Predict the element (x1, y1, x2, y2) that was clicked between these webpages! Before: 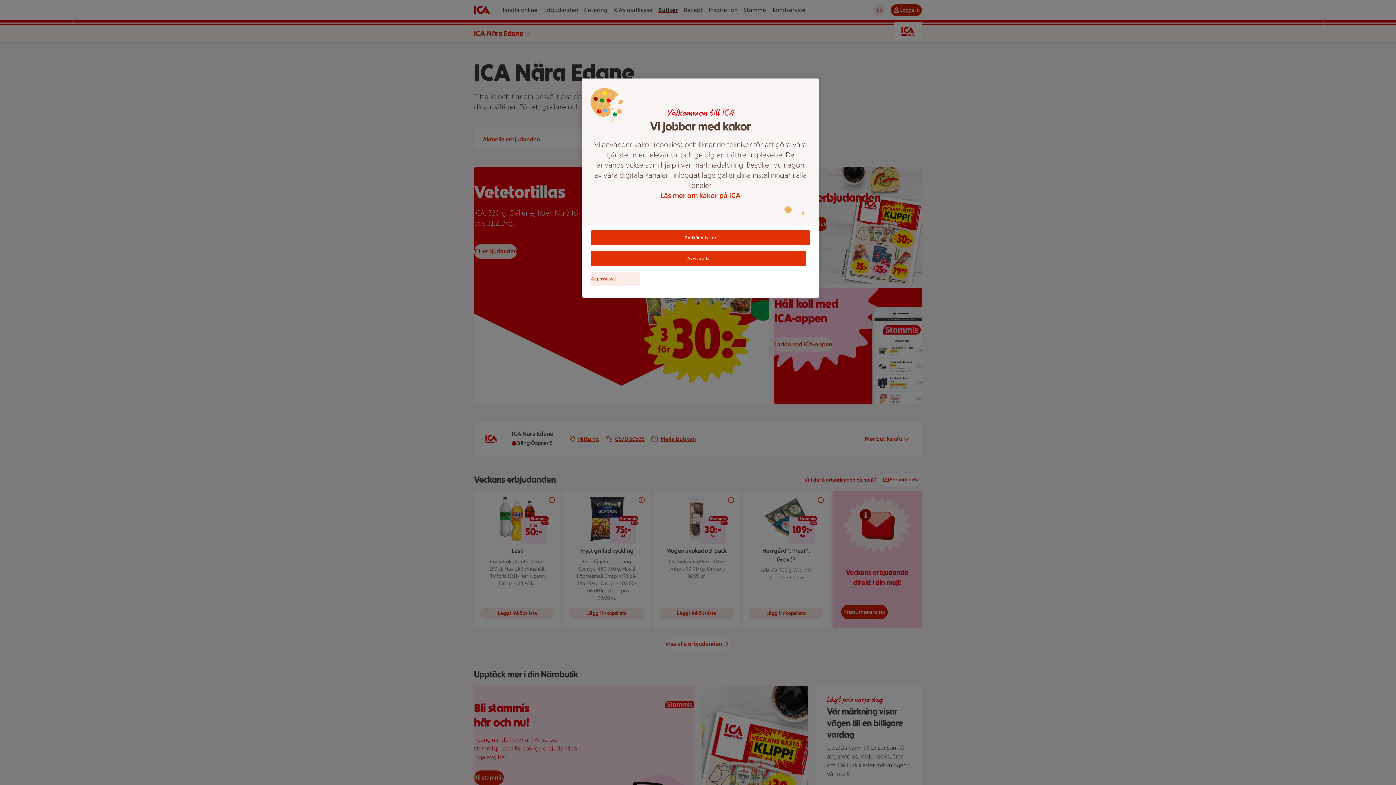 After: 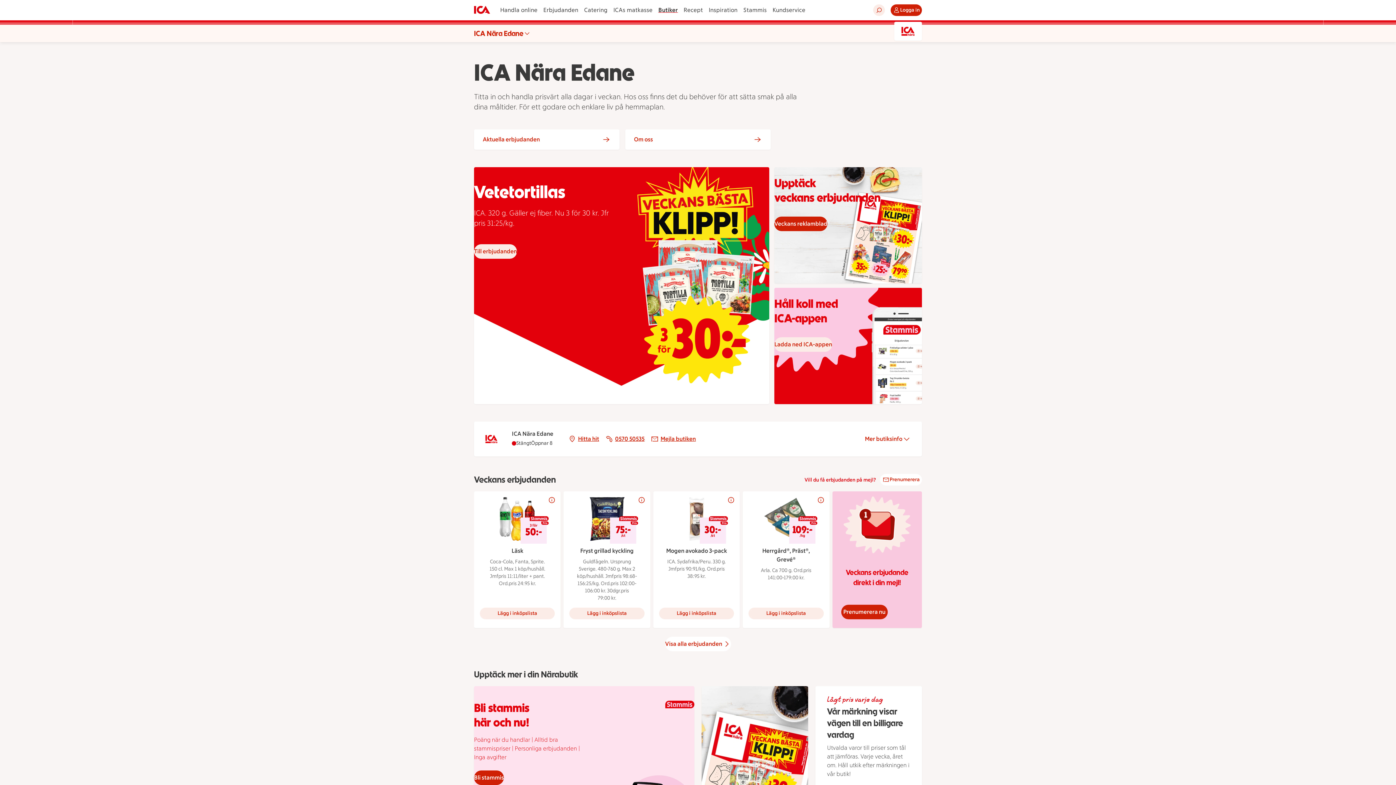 Action: label: Godkänn kakor bbox: (591, 230, 810, 245)